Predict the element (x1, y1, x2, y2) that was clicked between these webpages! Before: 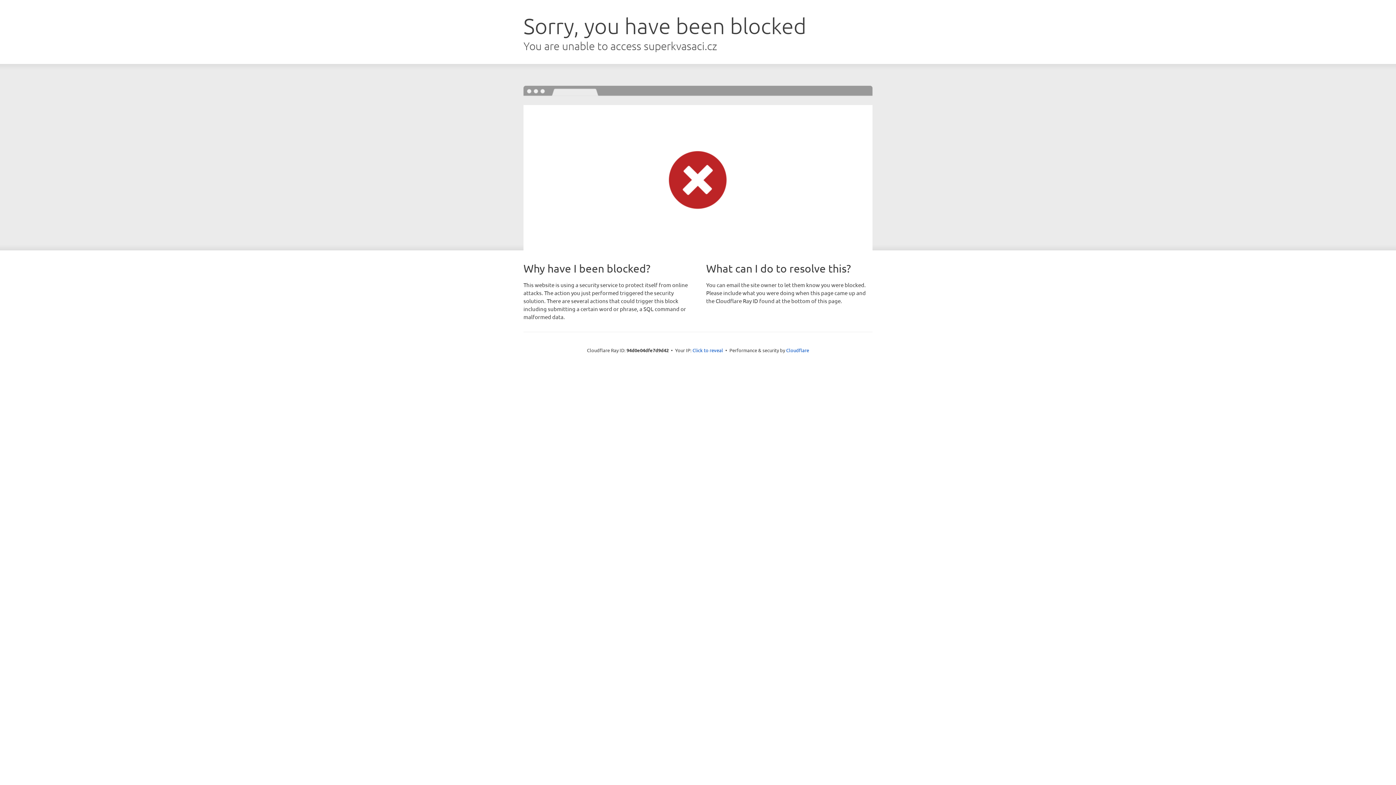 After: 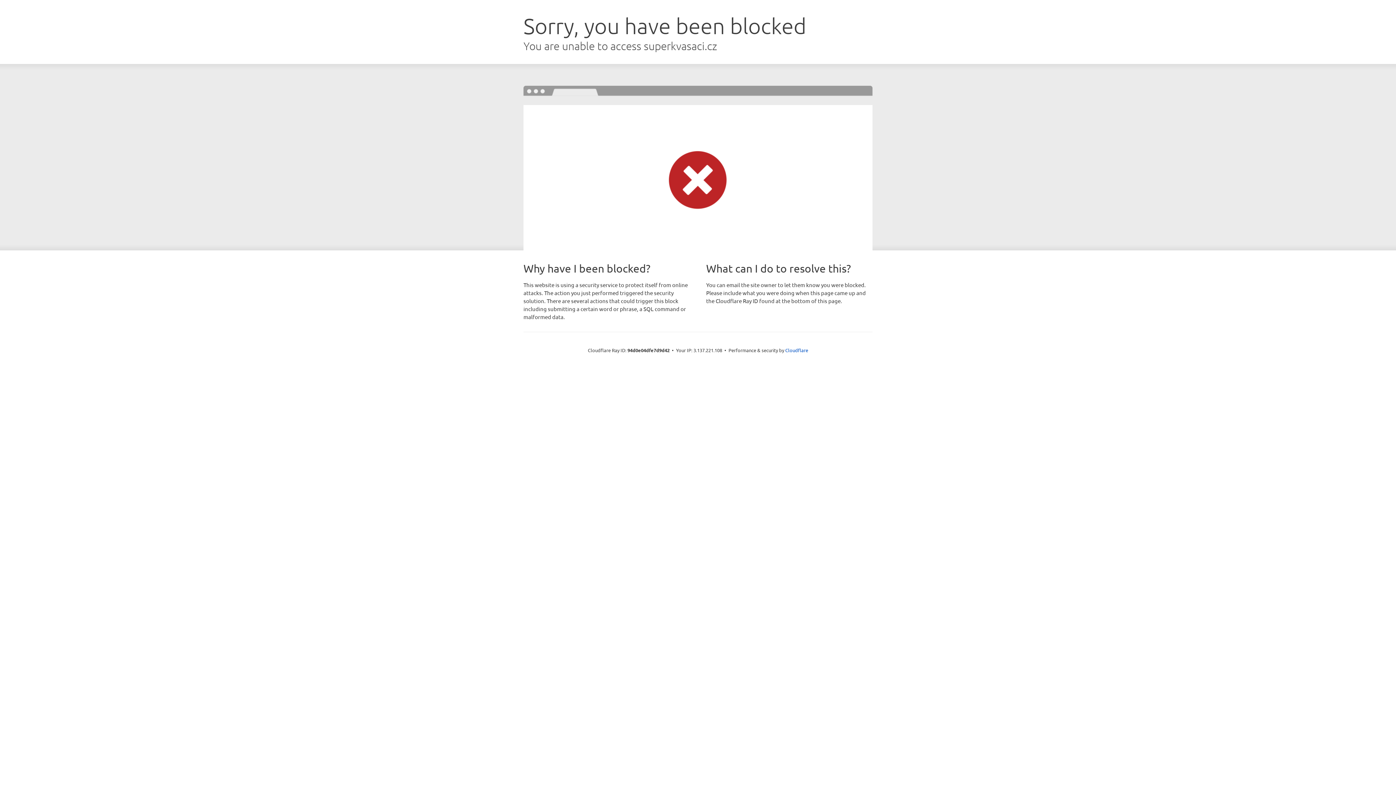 Action: label: Click to reveal bbox: (692, 346, 723, 353)